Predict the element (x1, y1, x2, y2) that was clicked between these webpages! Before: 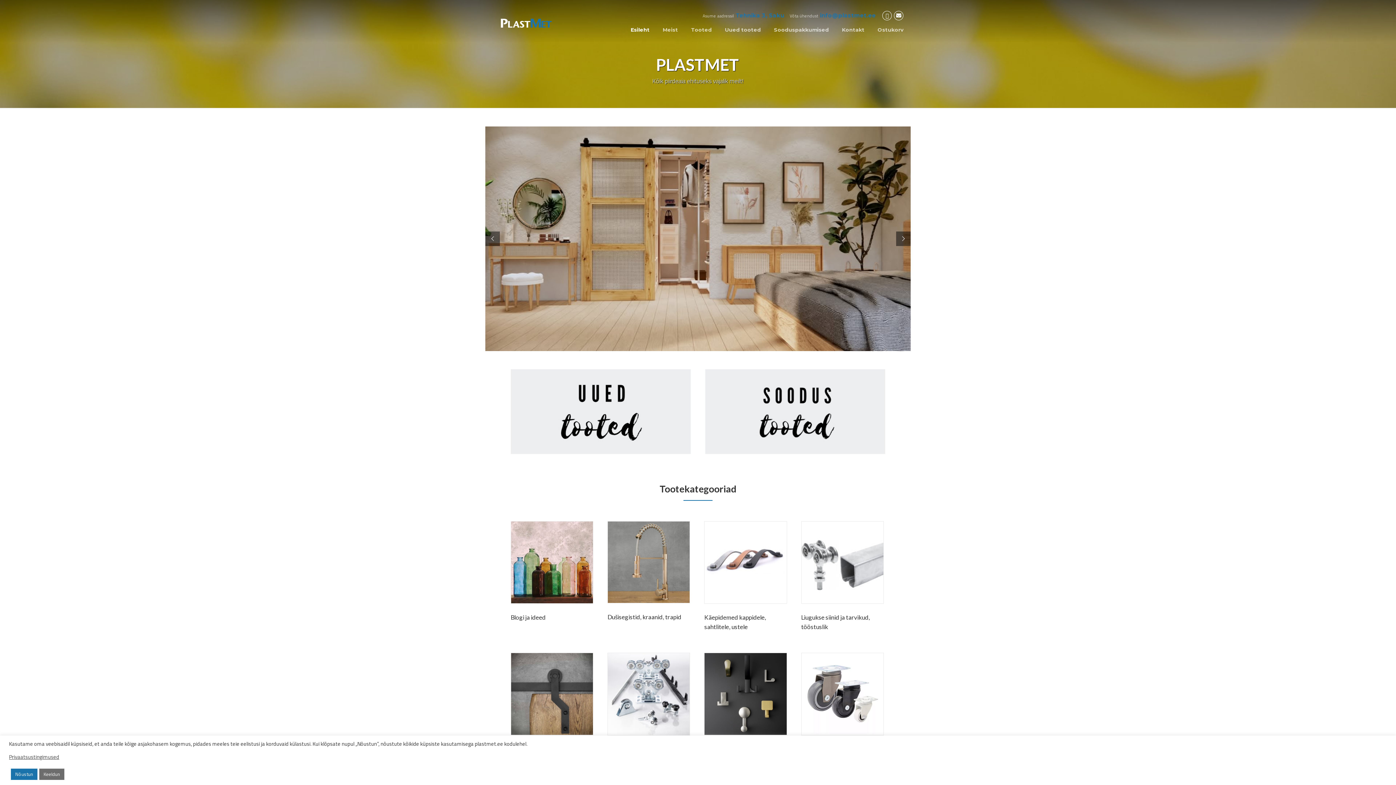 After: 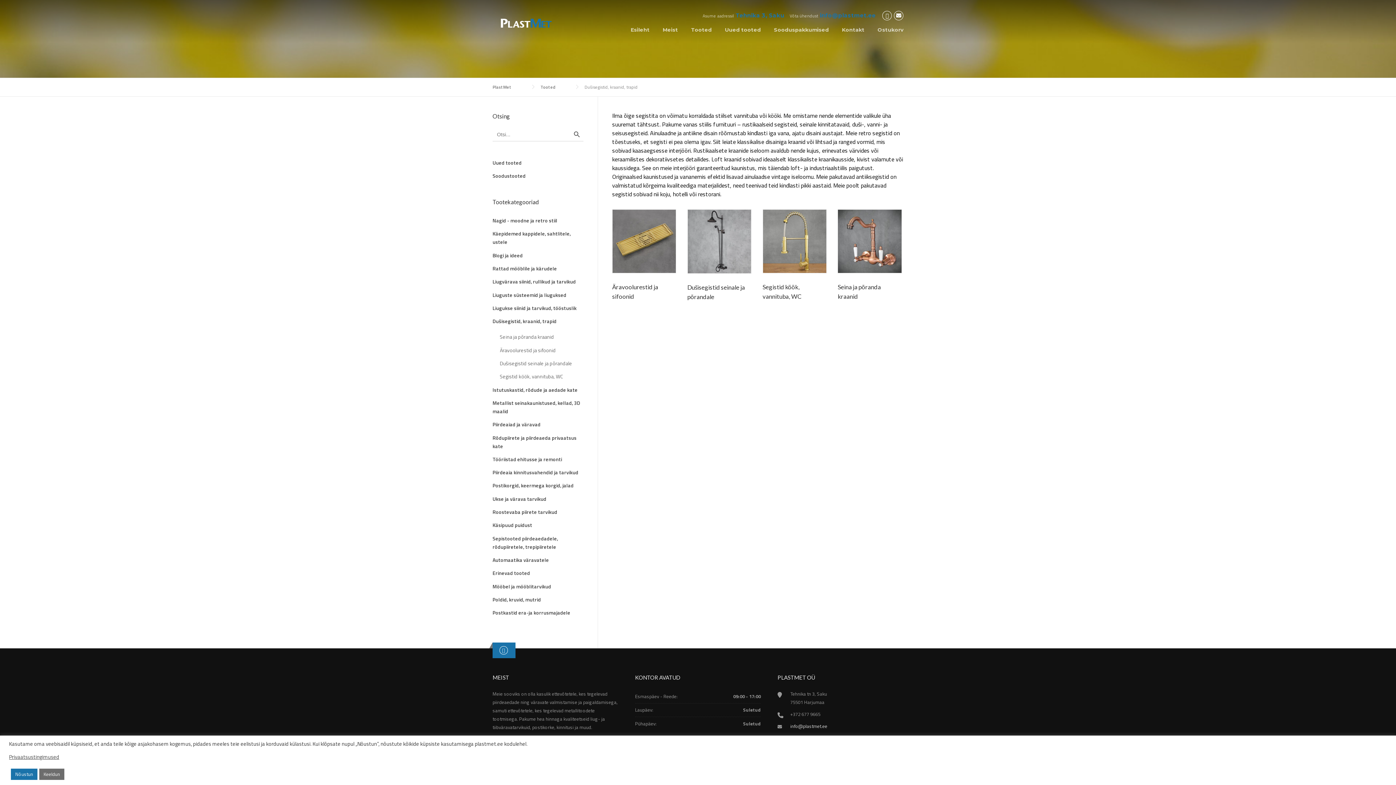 Action: bbox: (607, 521, 690, 625) label: Visit product category Dušisegistid, kraanid, trapid